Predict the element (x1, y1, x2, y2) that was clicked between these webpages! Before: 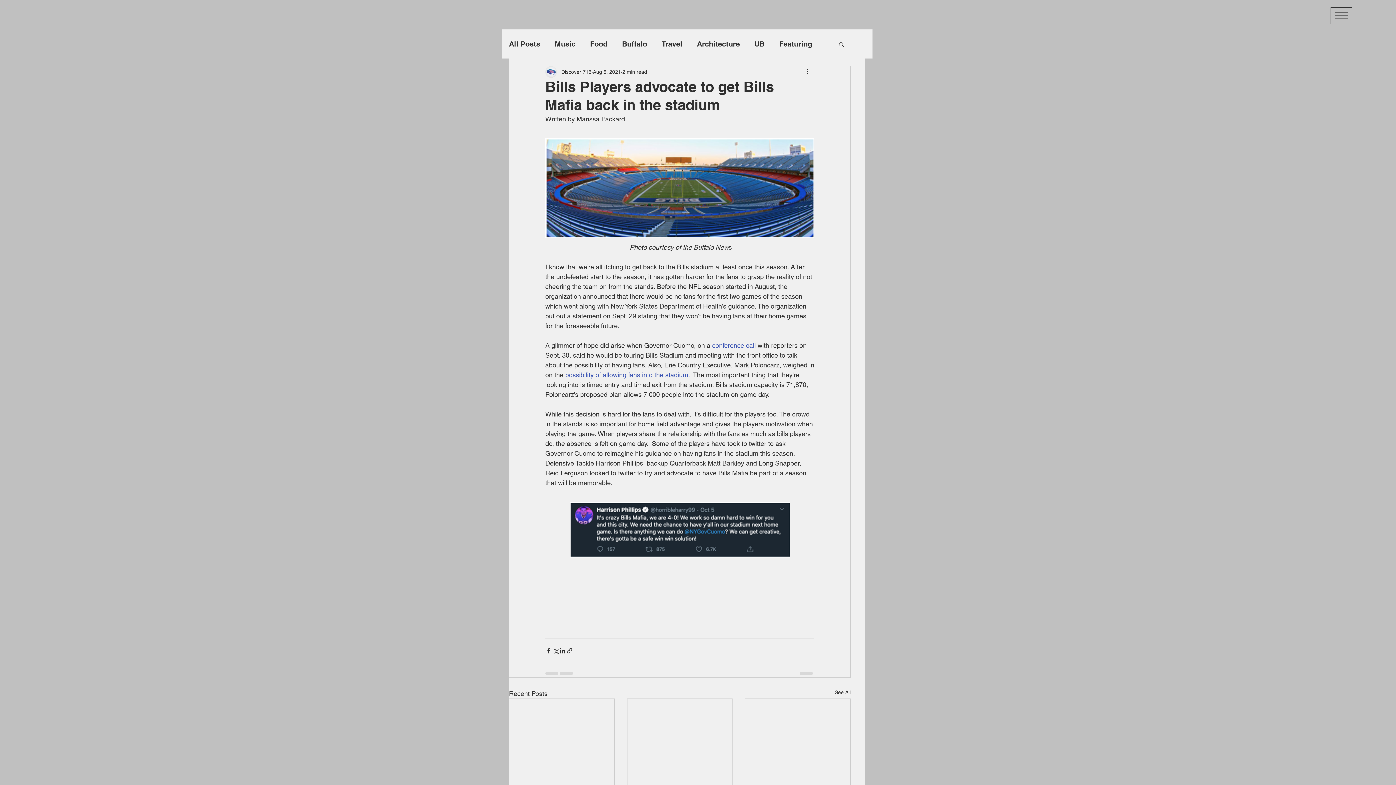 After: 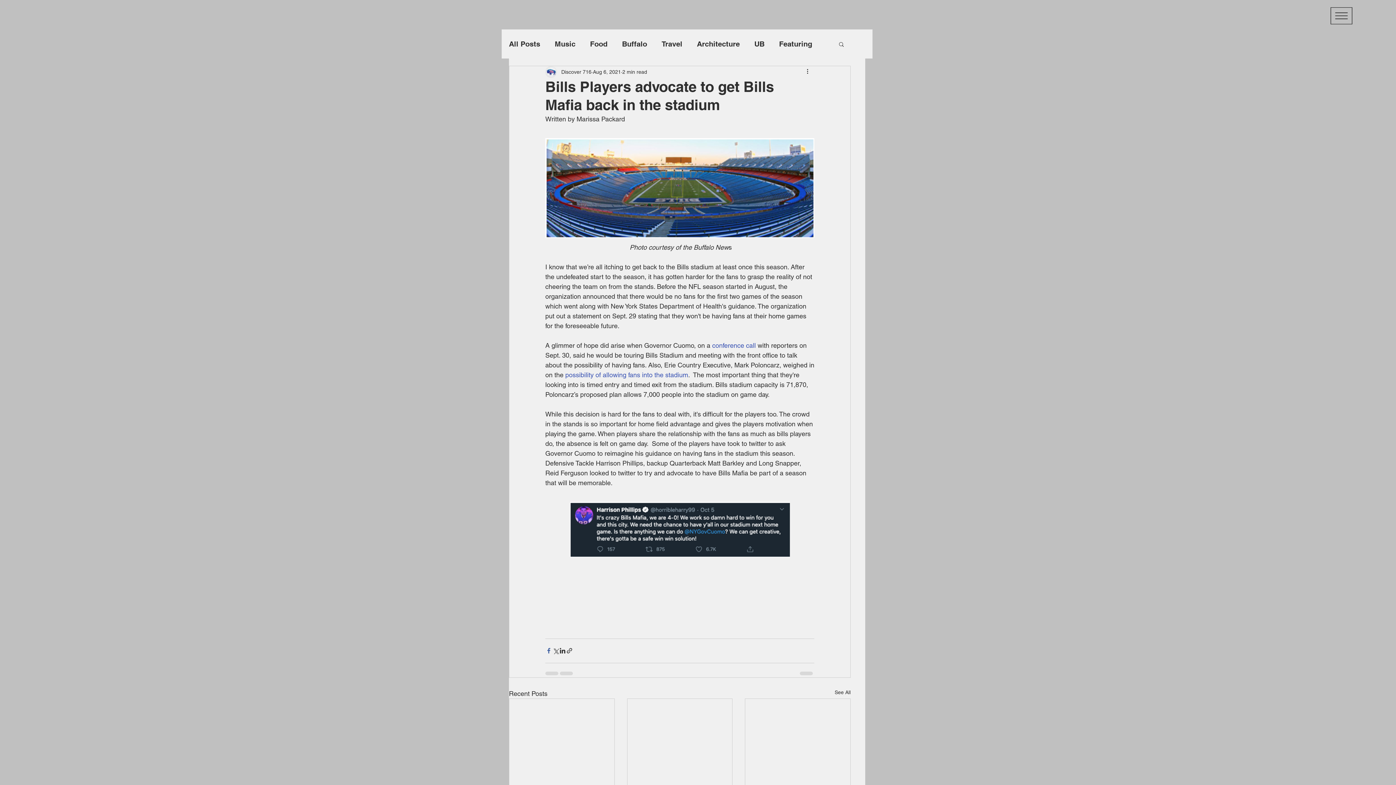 Action: label: Share via Facebook bbox: (545, 647, 552, 654)